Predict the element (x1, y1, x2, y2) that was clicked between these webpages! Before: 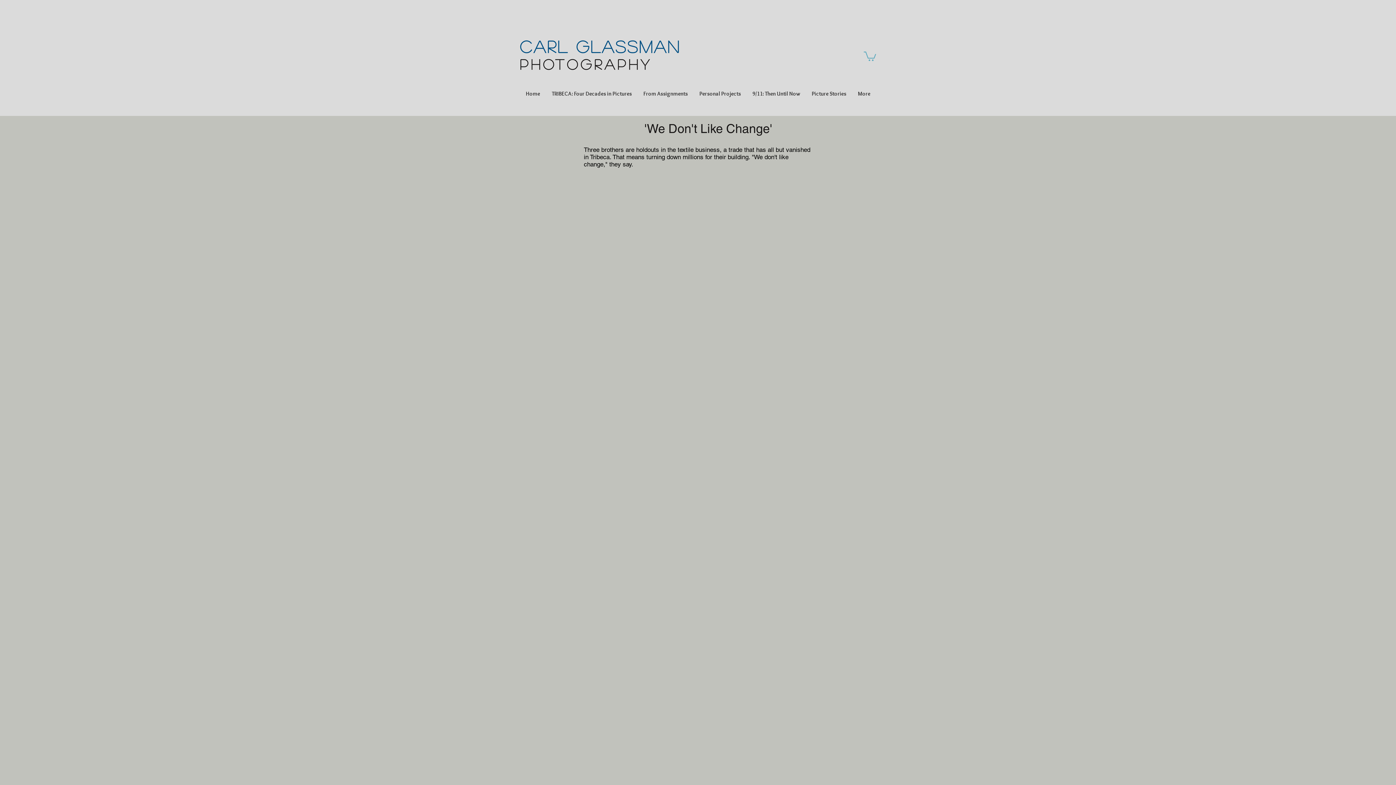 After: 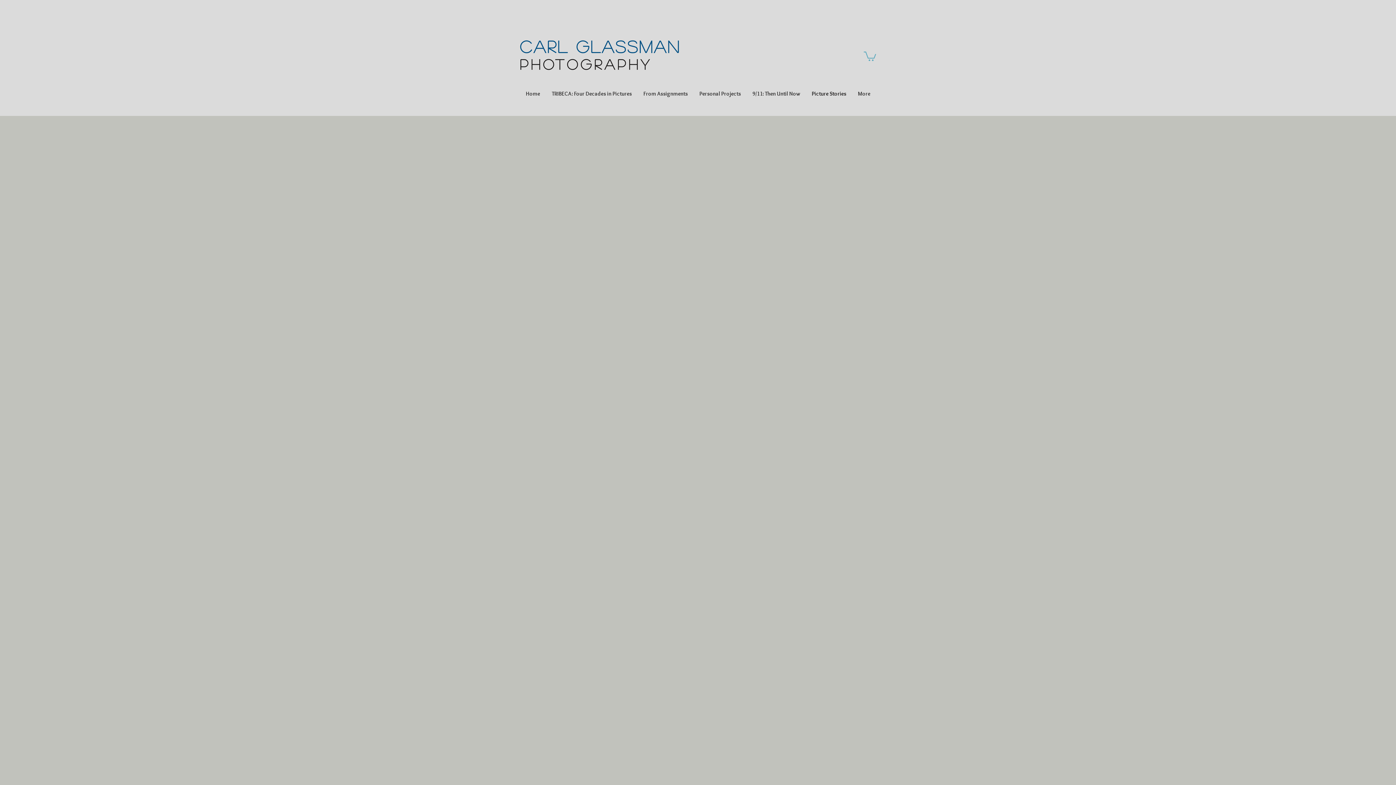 Action: bbox: (806, 87, 852, 100) label: Picture Stories